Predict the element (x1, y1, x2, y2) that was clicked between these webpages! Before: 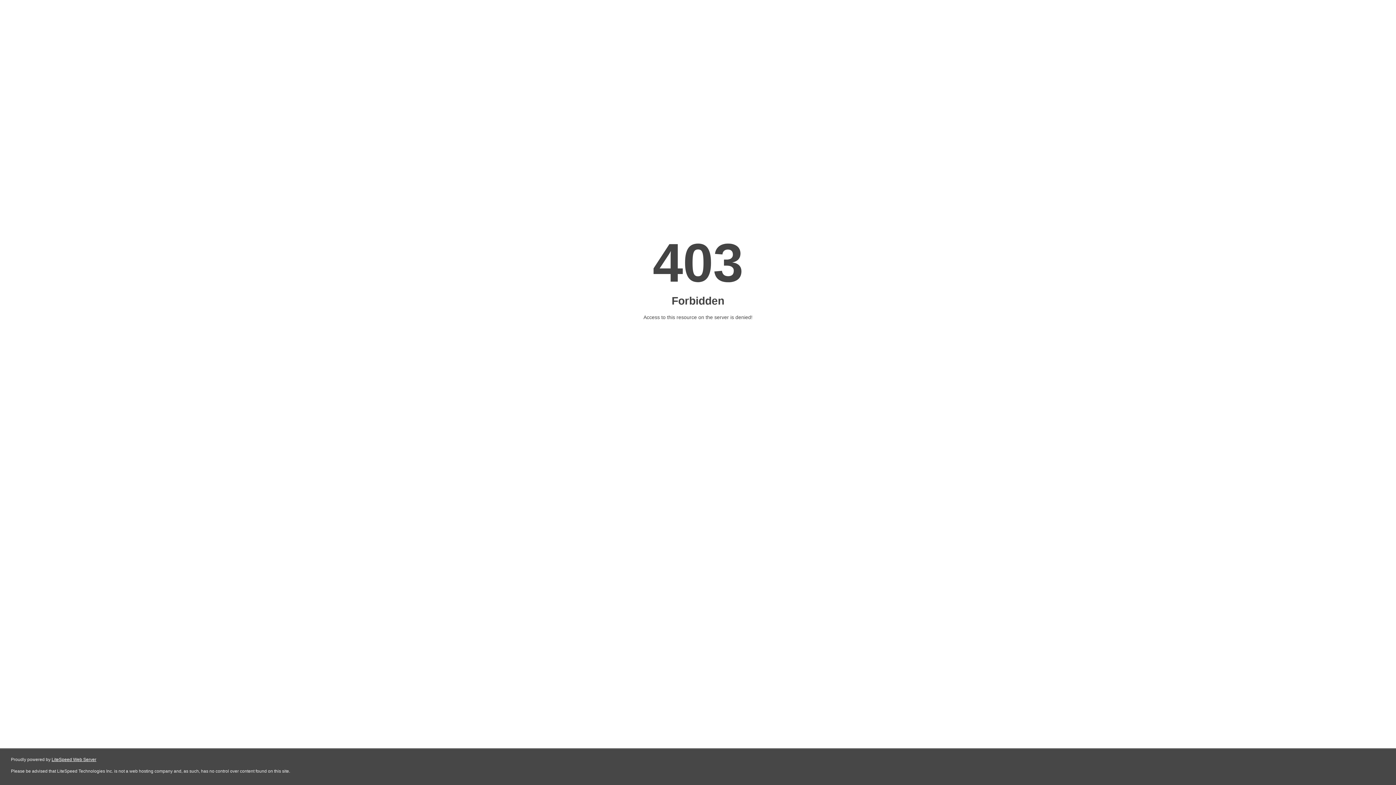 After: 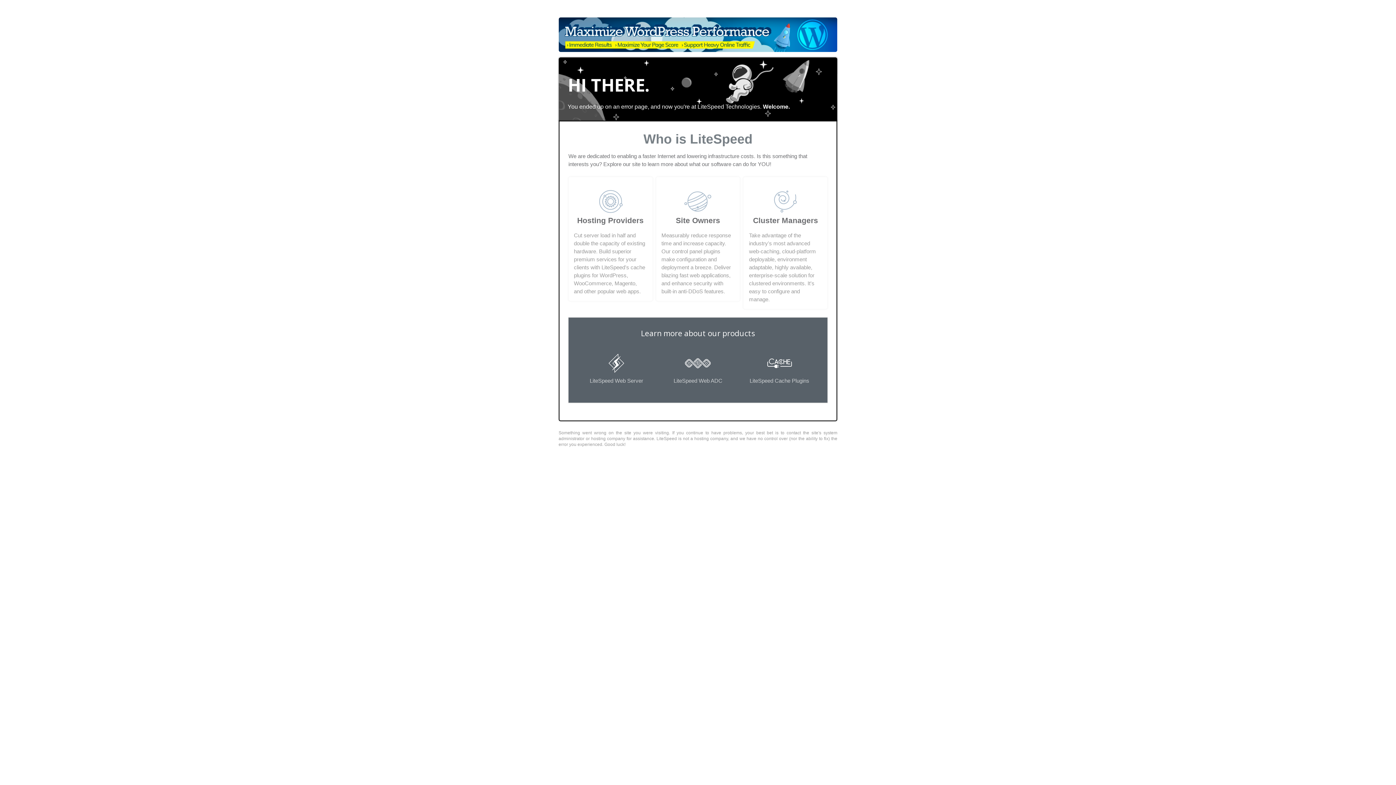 Action: label: LiteSpeed Web Server bbox: (51, 757, 96, 762)